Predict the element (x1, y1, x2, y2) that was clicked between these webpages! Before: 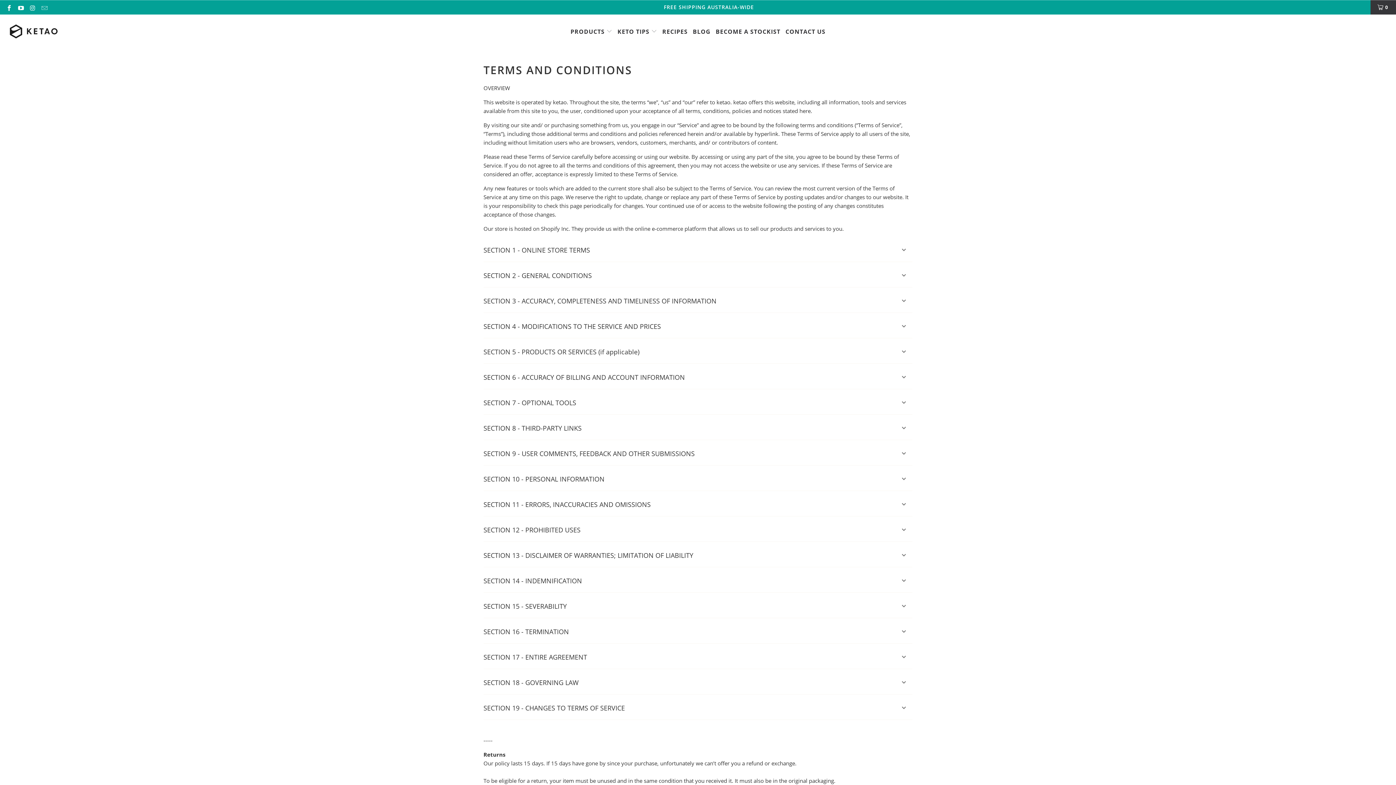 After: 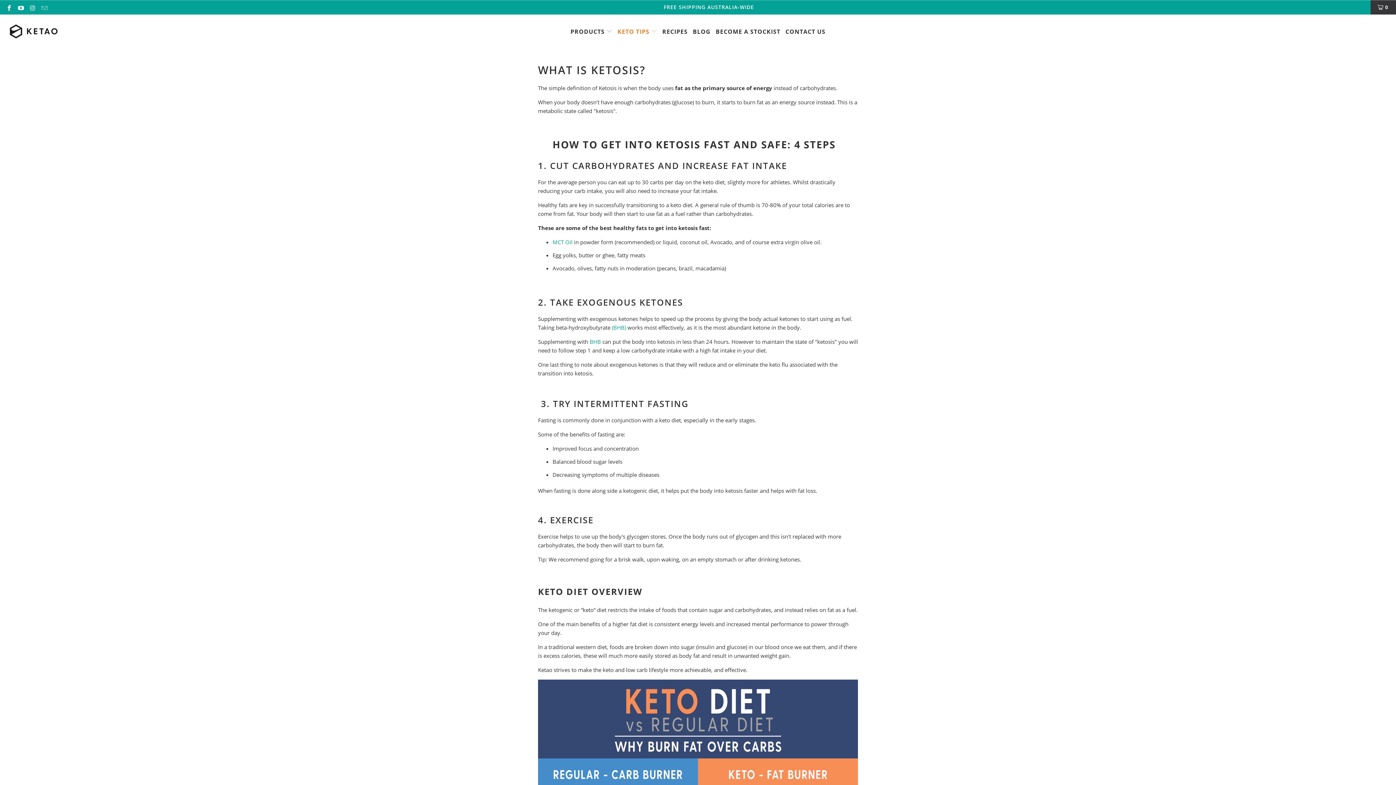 Action: bbox: (617, 23, 657, 40) label: KETO TIPS 